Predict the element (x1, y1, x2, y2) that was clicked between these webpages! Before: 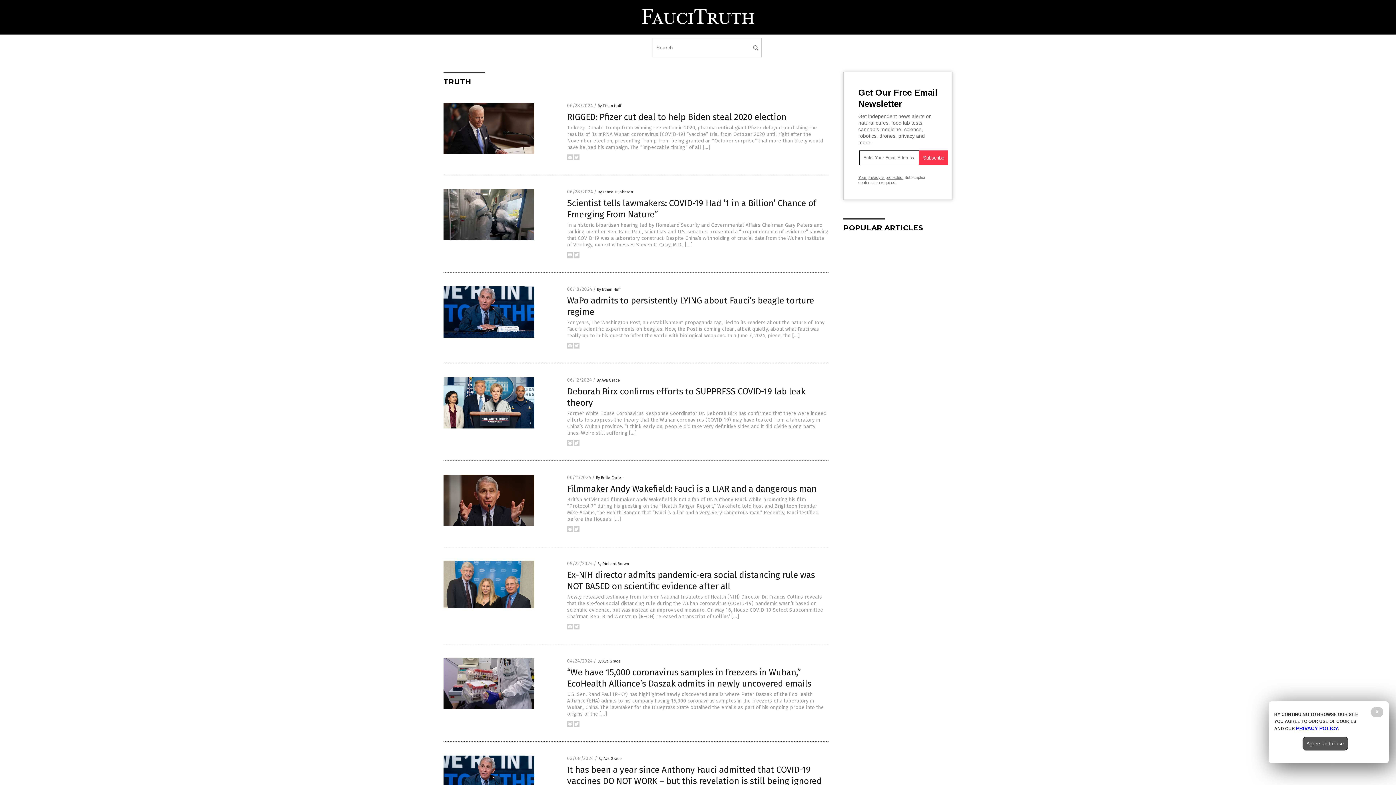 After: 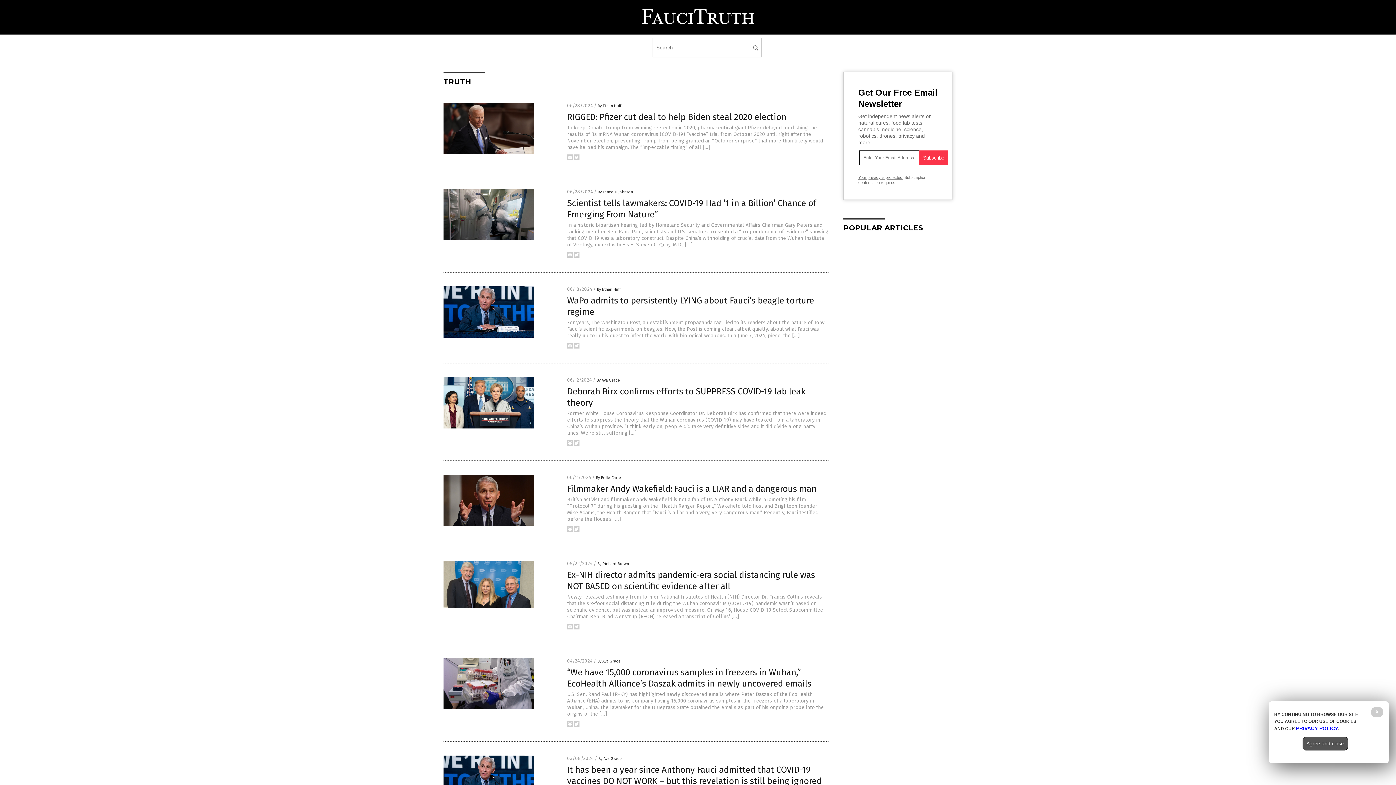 Action: bbox: (573, 344, 579, 349)